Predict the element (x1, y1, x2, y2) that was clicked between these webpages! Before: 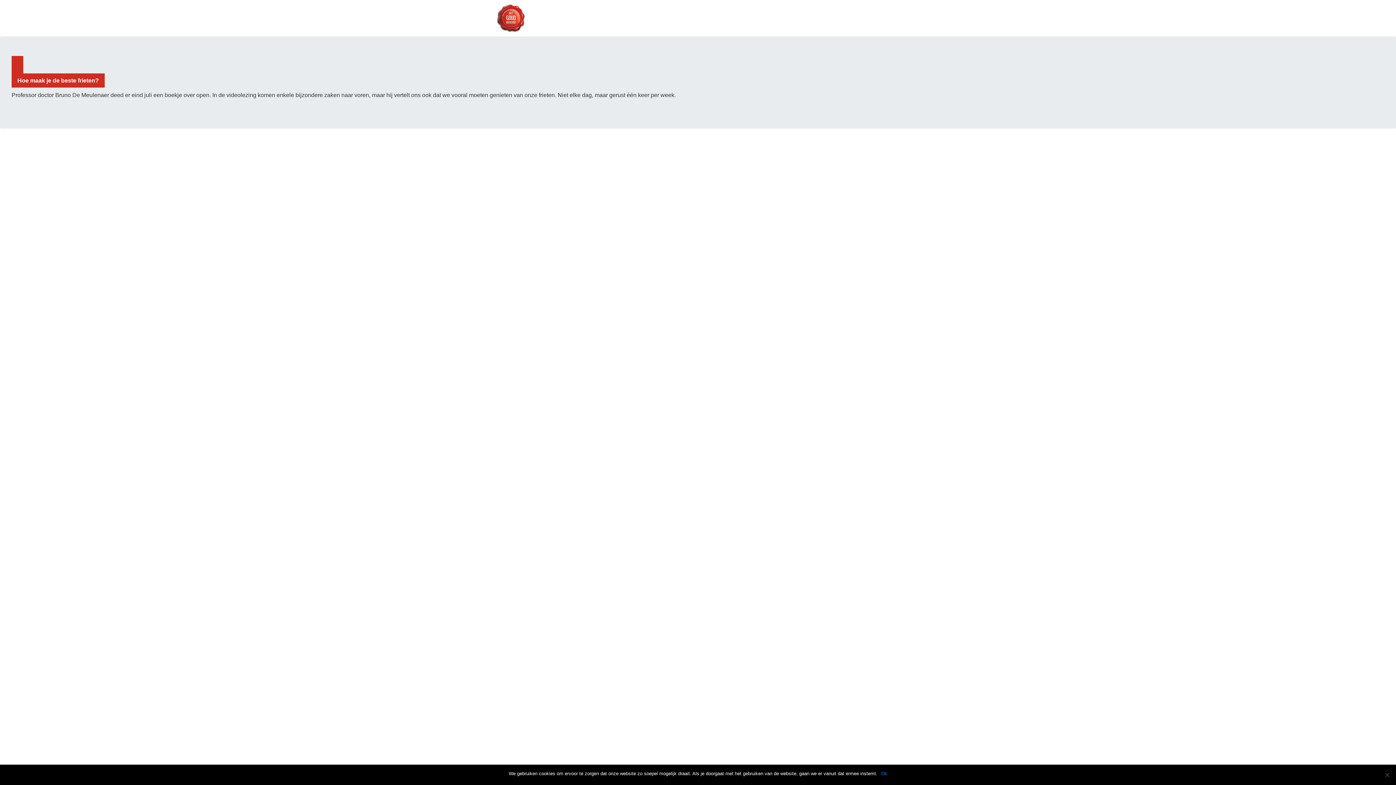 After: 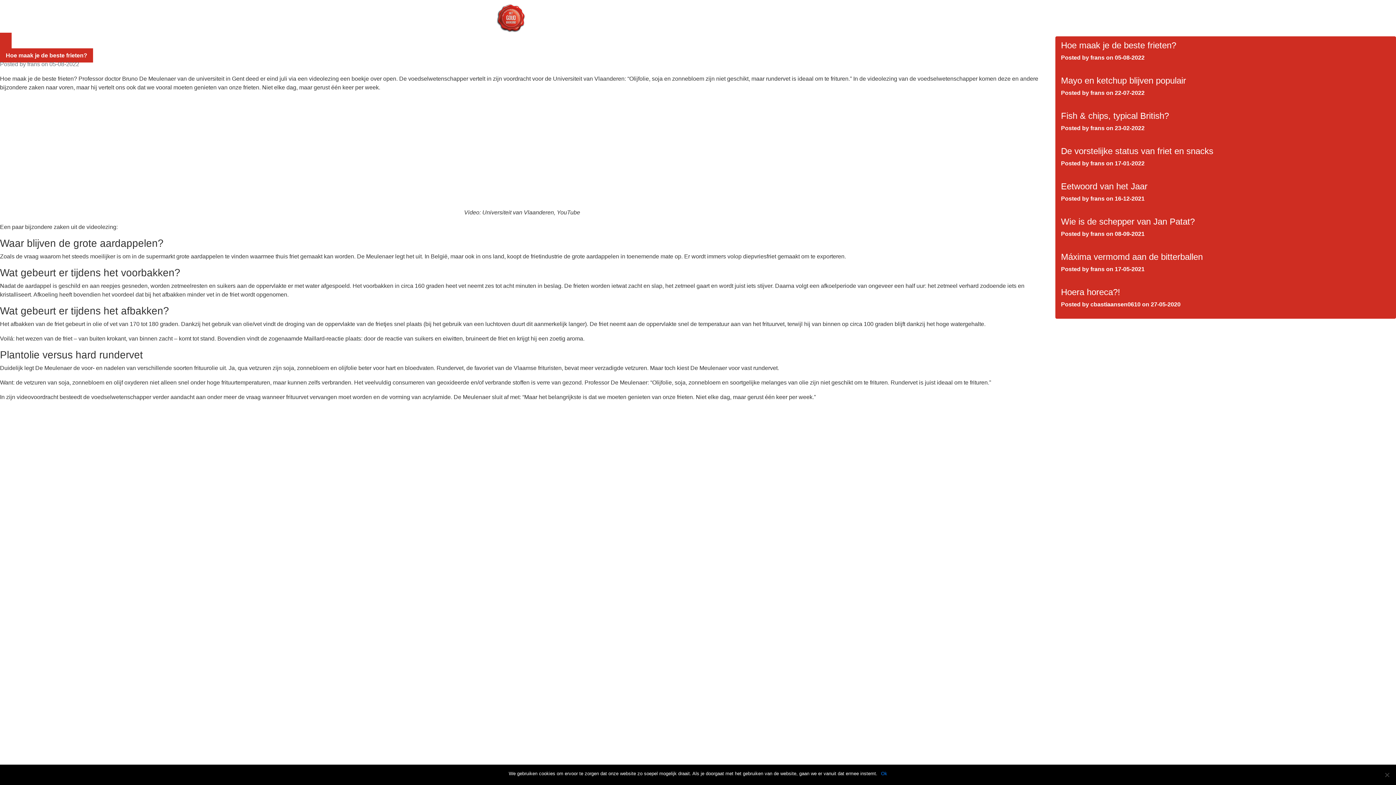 Action: bbox: (11, 56, 23, 77)